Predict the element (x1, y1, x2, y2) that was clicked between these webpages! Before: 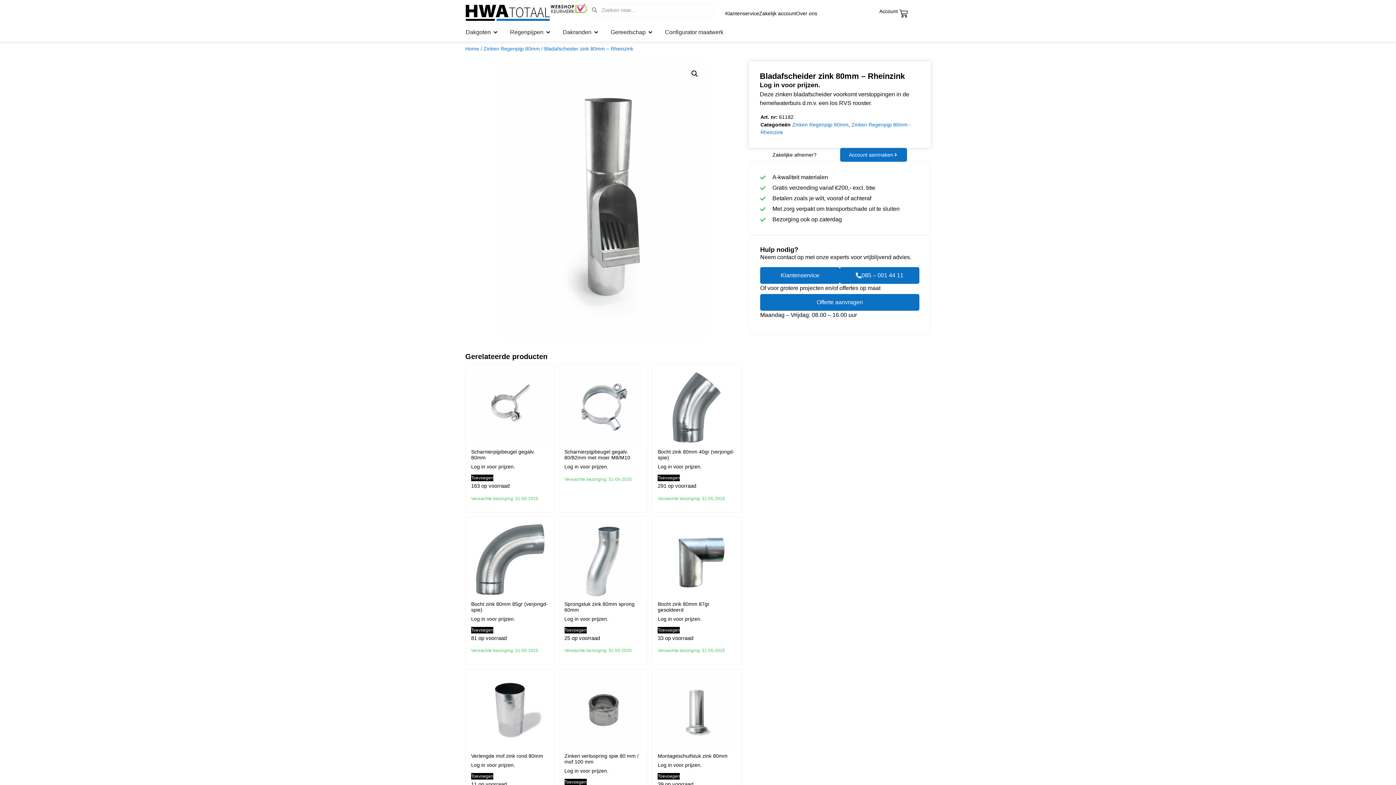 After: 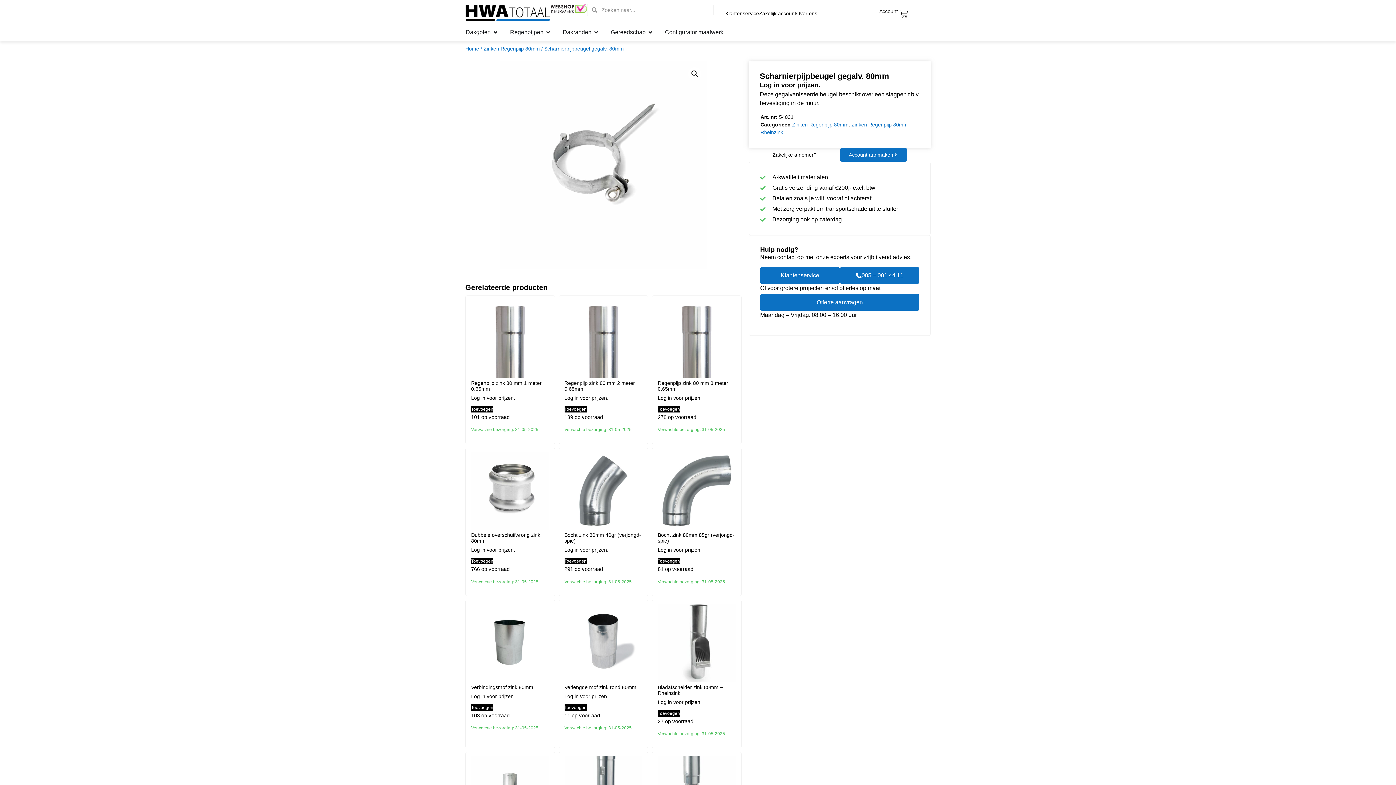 Action: bbox: (471, 368, 549, 471) label: Scharnierpijpbeugel gegalv. 80mm
Log in voor prijzen.